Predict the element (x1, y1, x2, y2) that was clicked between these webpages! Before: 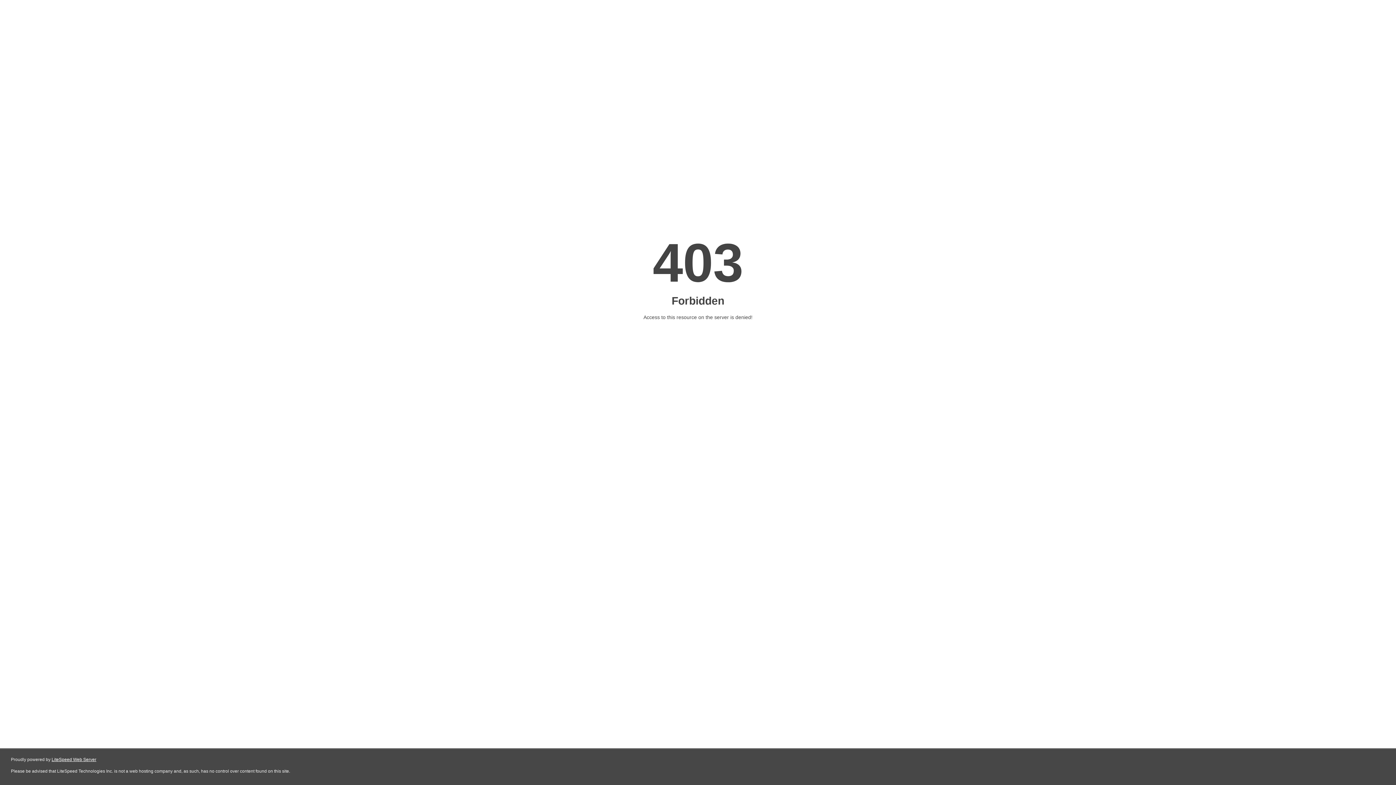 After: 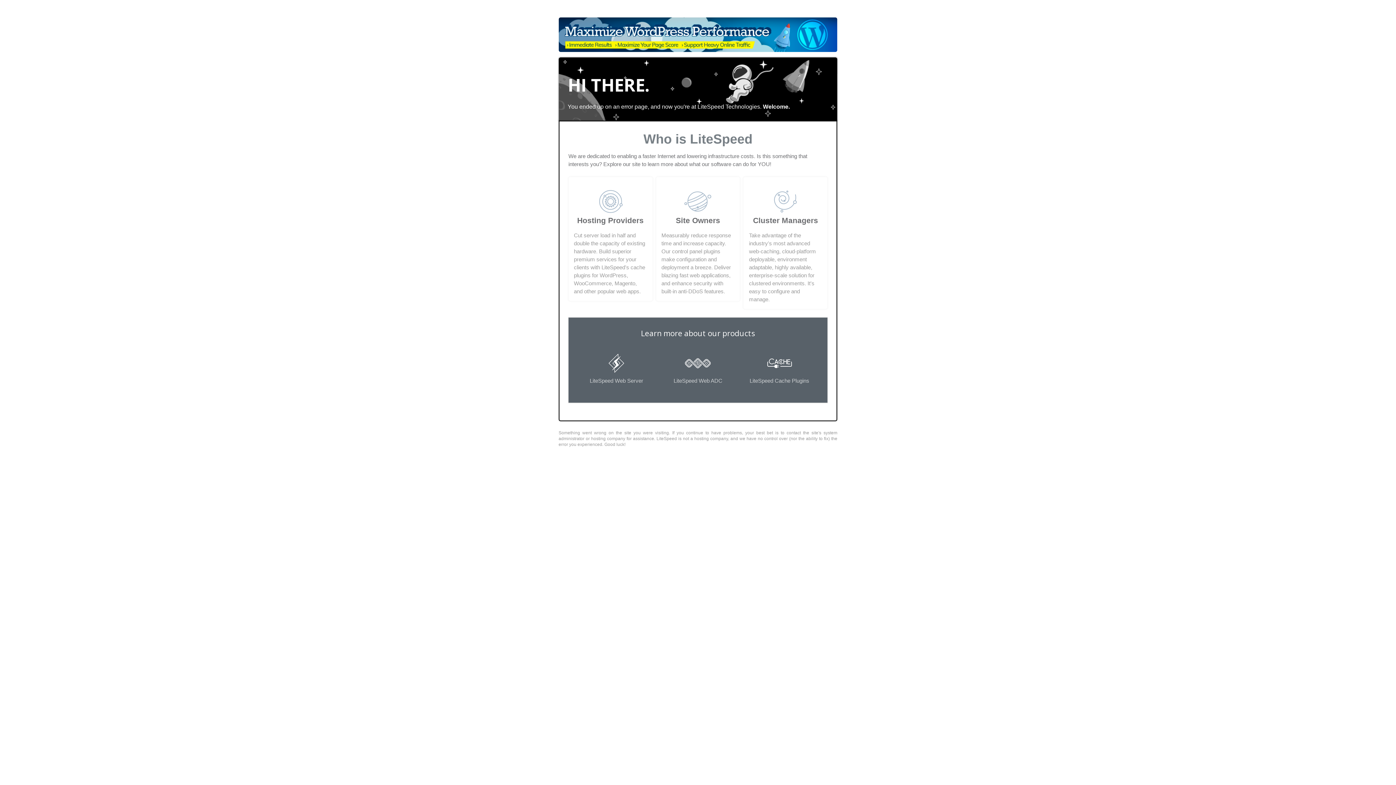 Action: bbox: (51, 757, 96, 762) label: LiteSpeed Web Server